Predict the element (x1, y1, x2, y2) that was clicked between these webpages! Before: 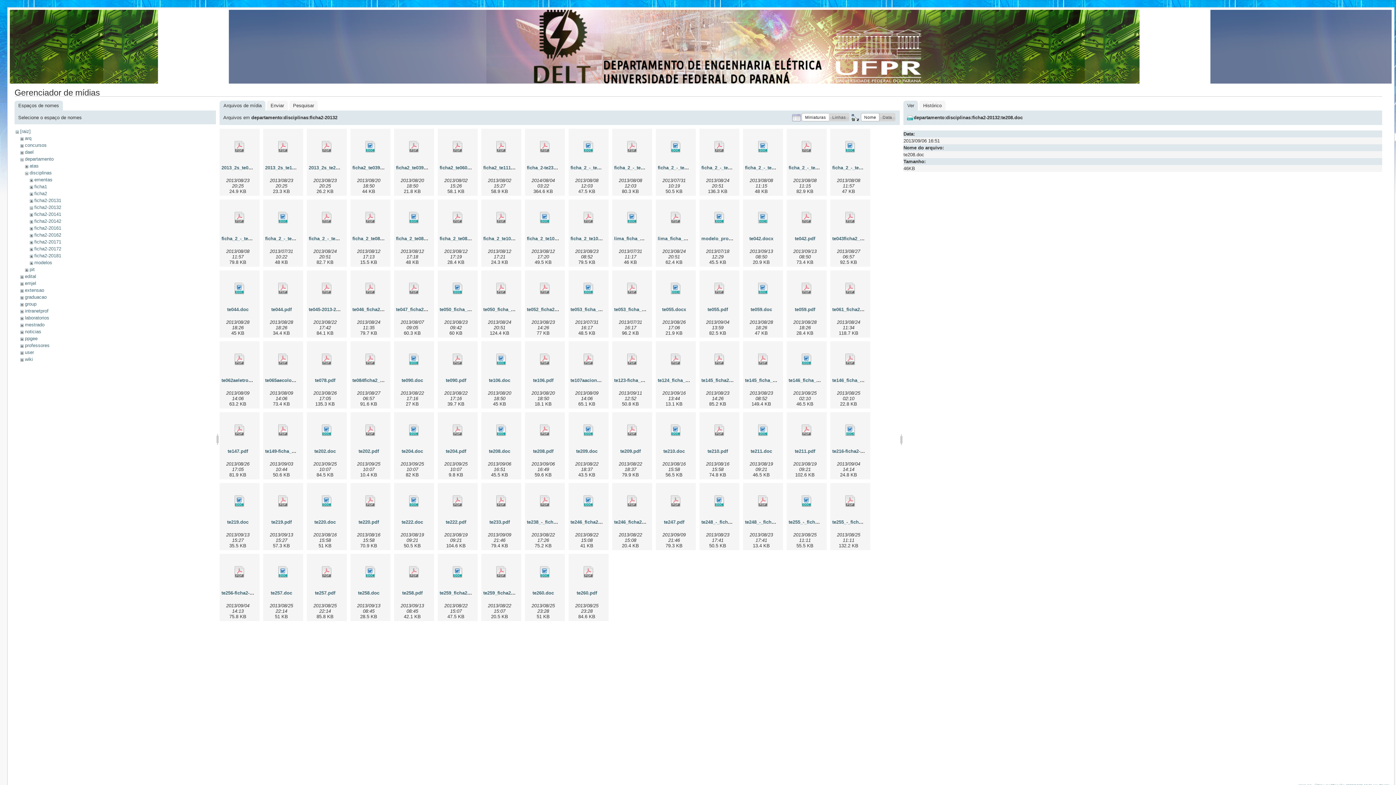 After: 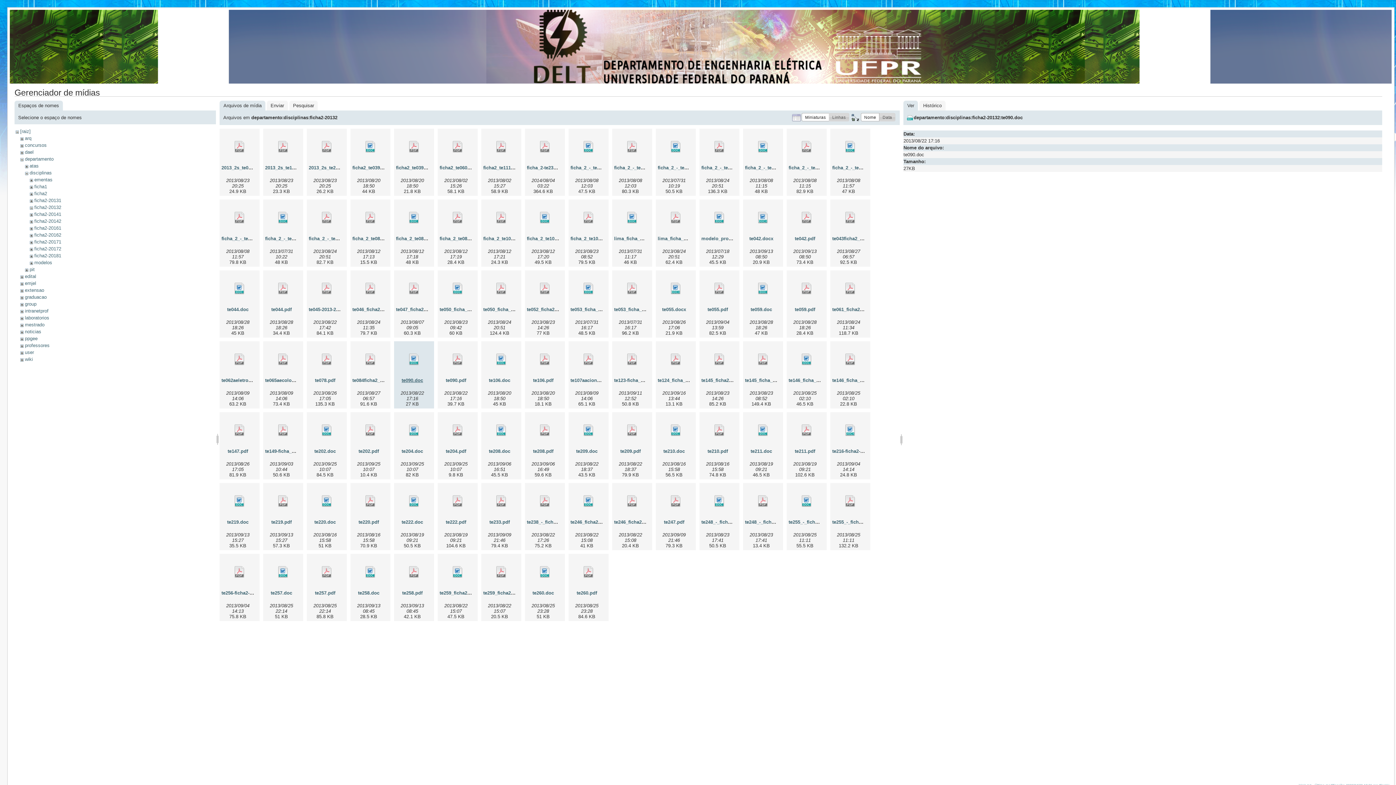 Action: bbox: (401, 377, 423, 383) label: te090.doc